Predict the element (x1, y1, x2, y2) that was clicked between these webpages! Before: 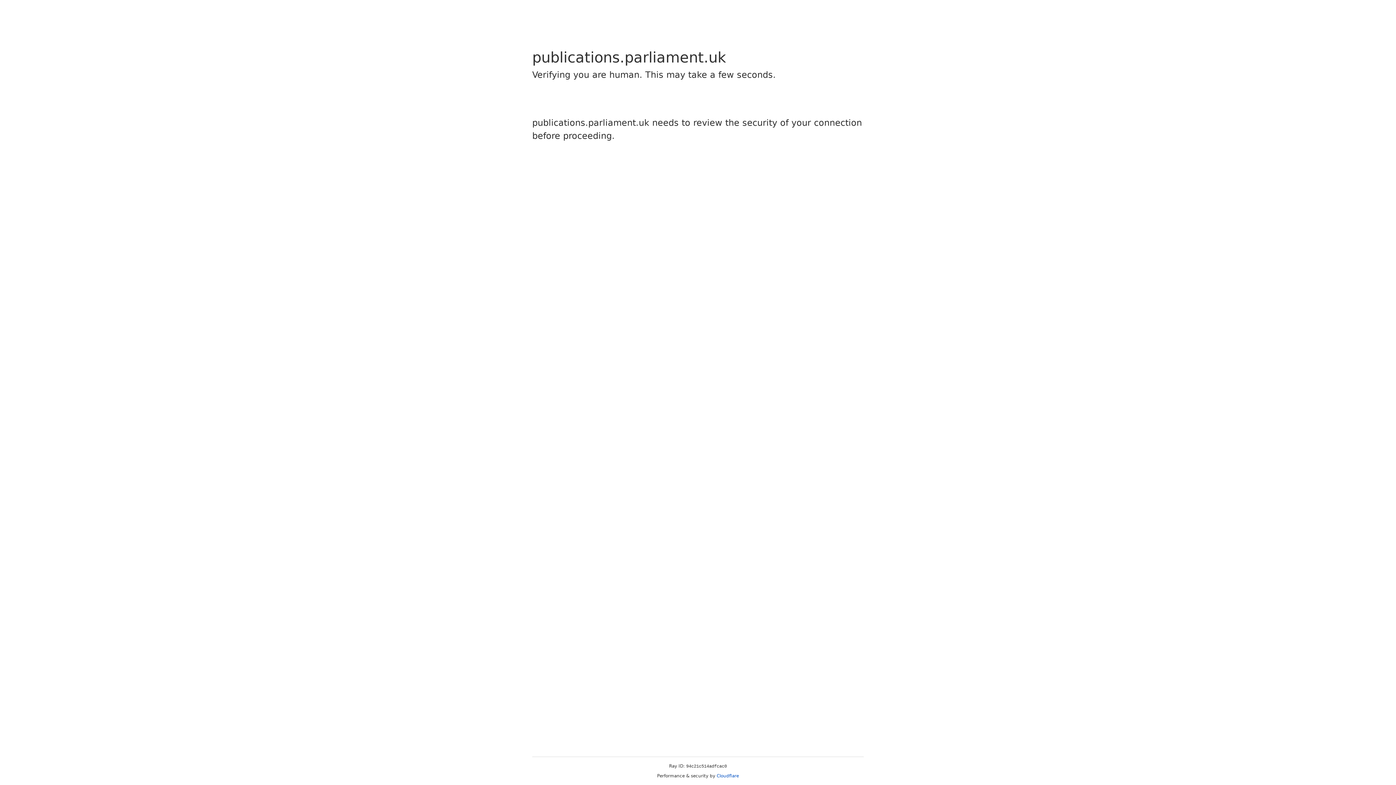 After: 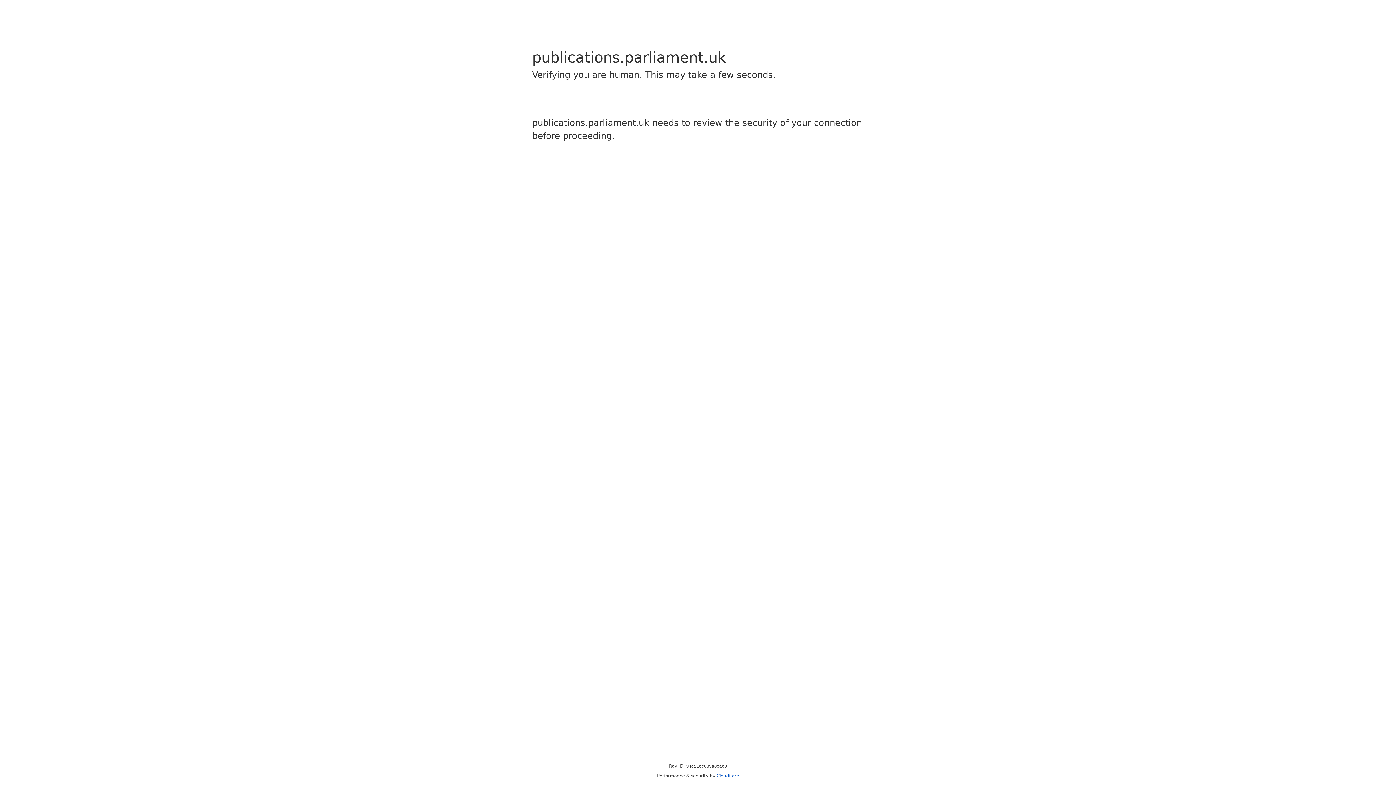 Action: bbox: (716, 773, 739, 778) label: Cloudflare